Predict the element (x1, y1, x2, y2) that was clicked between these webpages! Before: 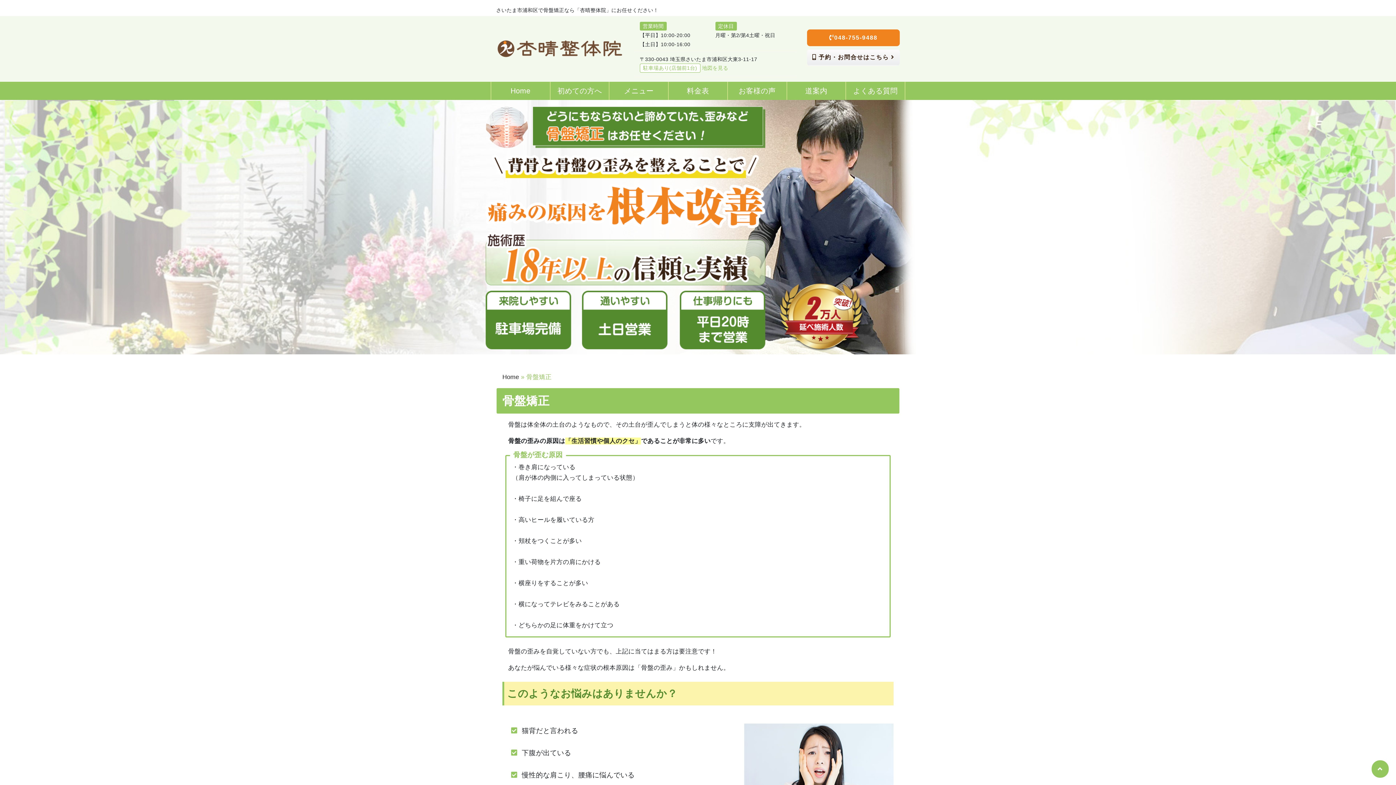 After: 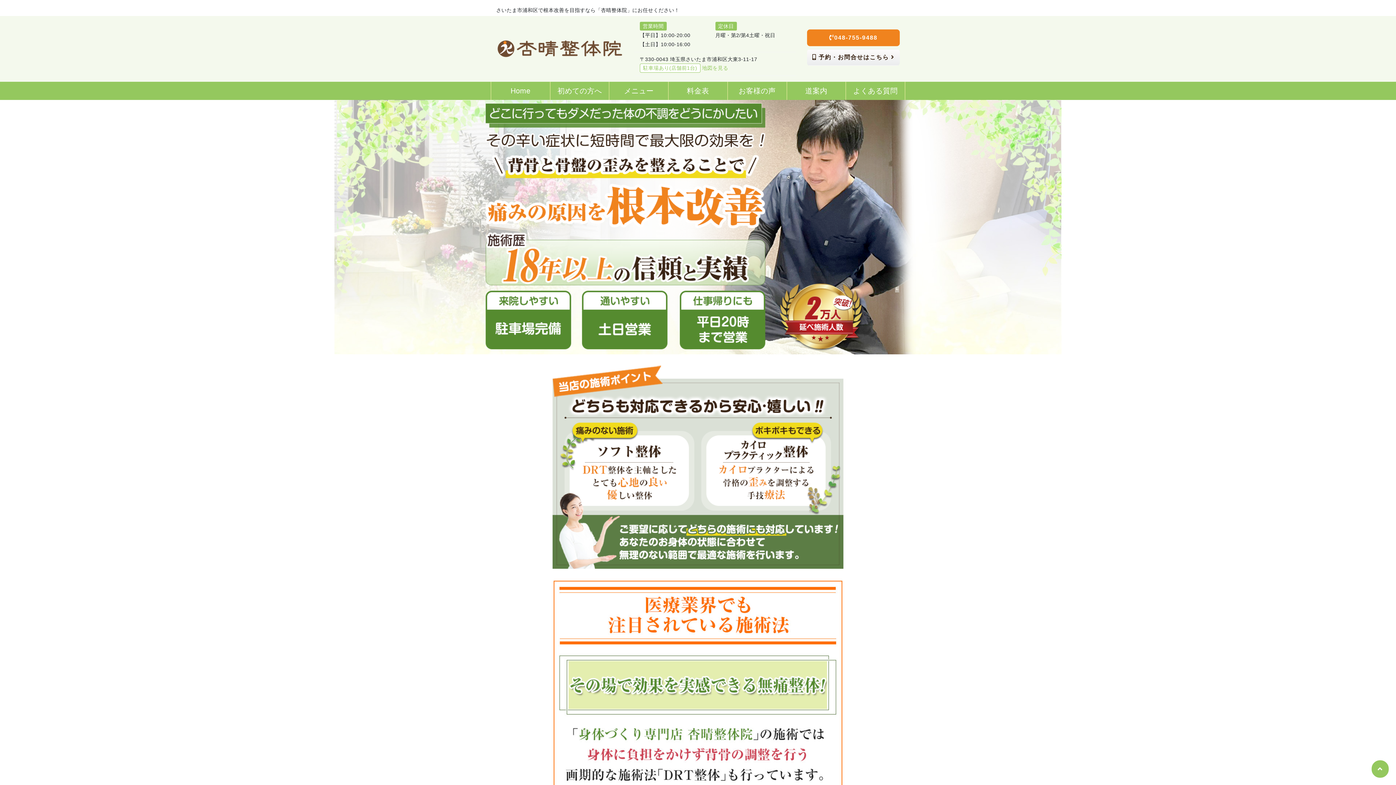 Action: label: Home bbox: (491, 81, 550, 100)